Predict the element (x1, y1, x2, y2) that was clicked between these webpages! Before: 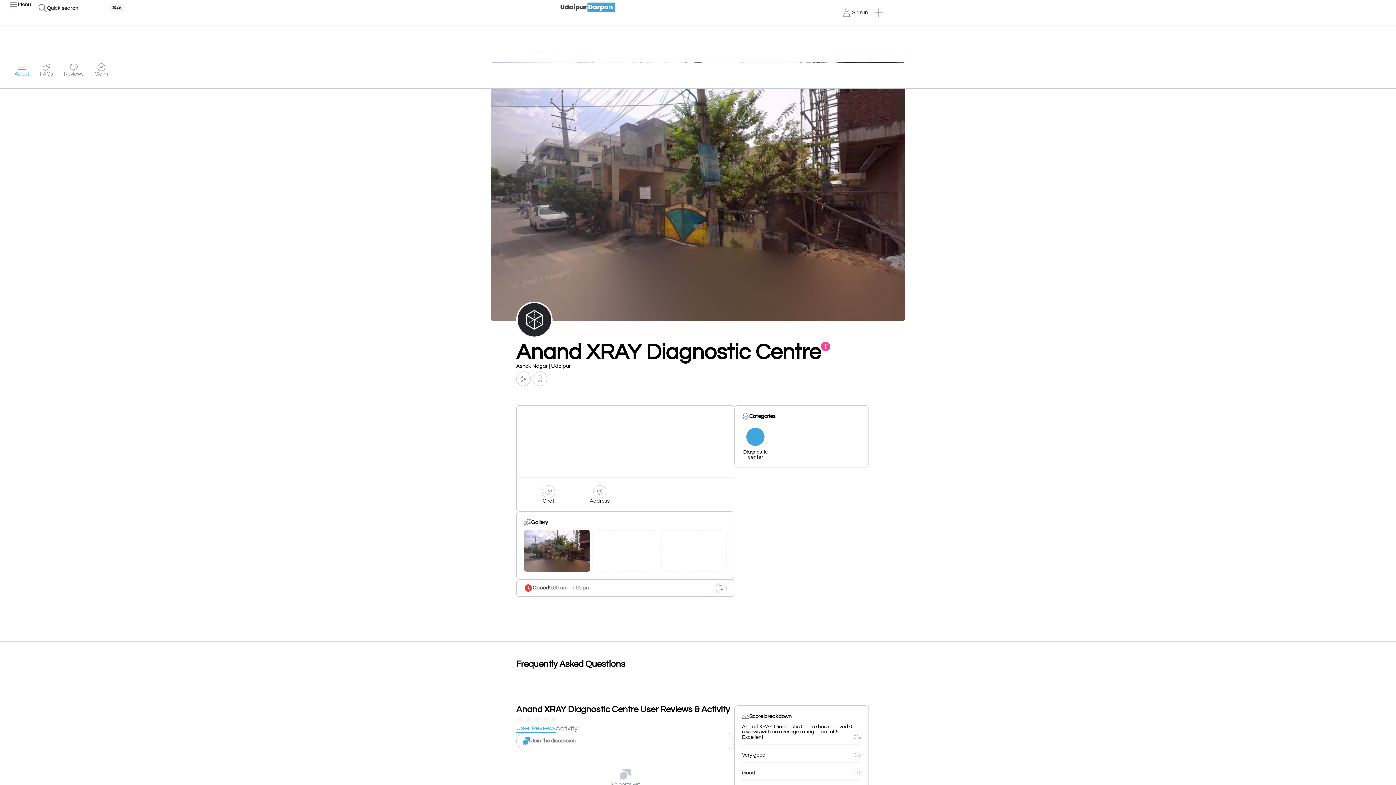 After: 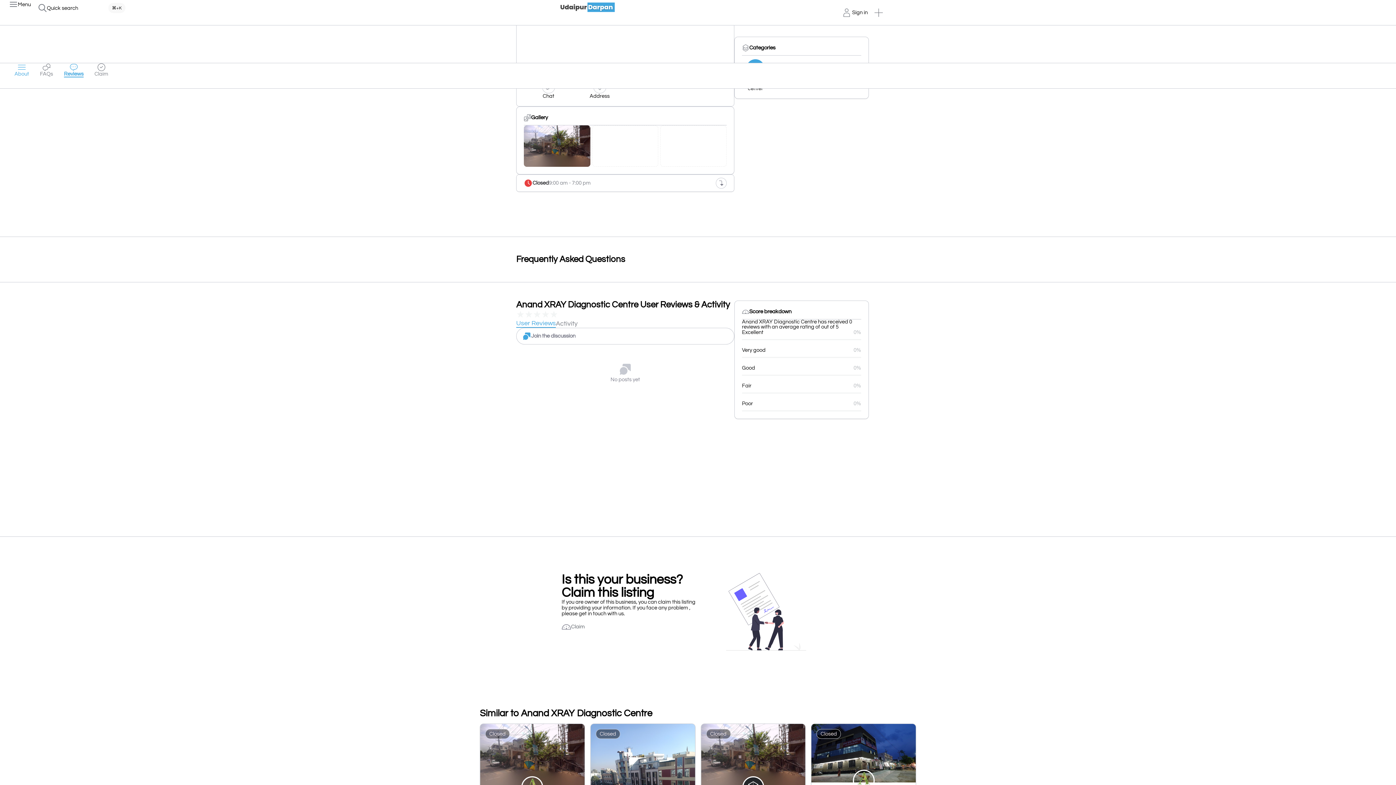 Action: bbox: (14, 63, 29, 77) label: About